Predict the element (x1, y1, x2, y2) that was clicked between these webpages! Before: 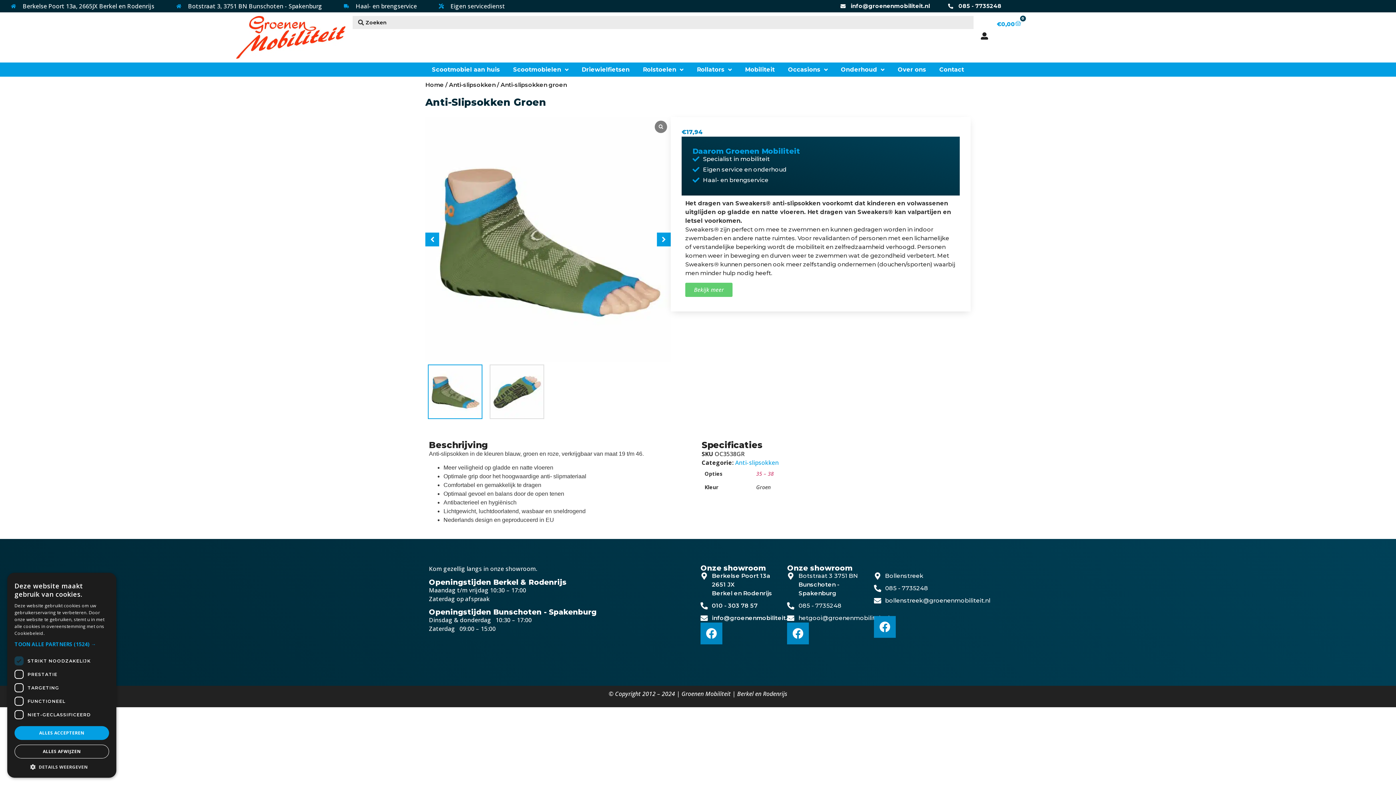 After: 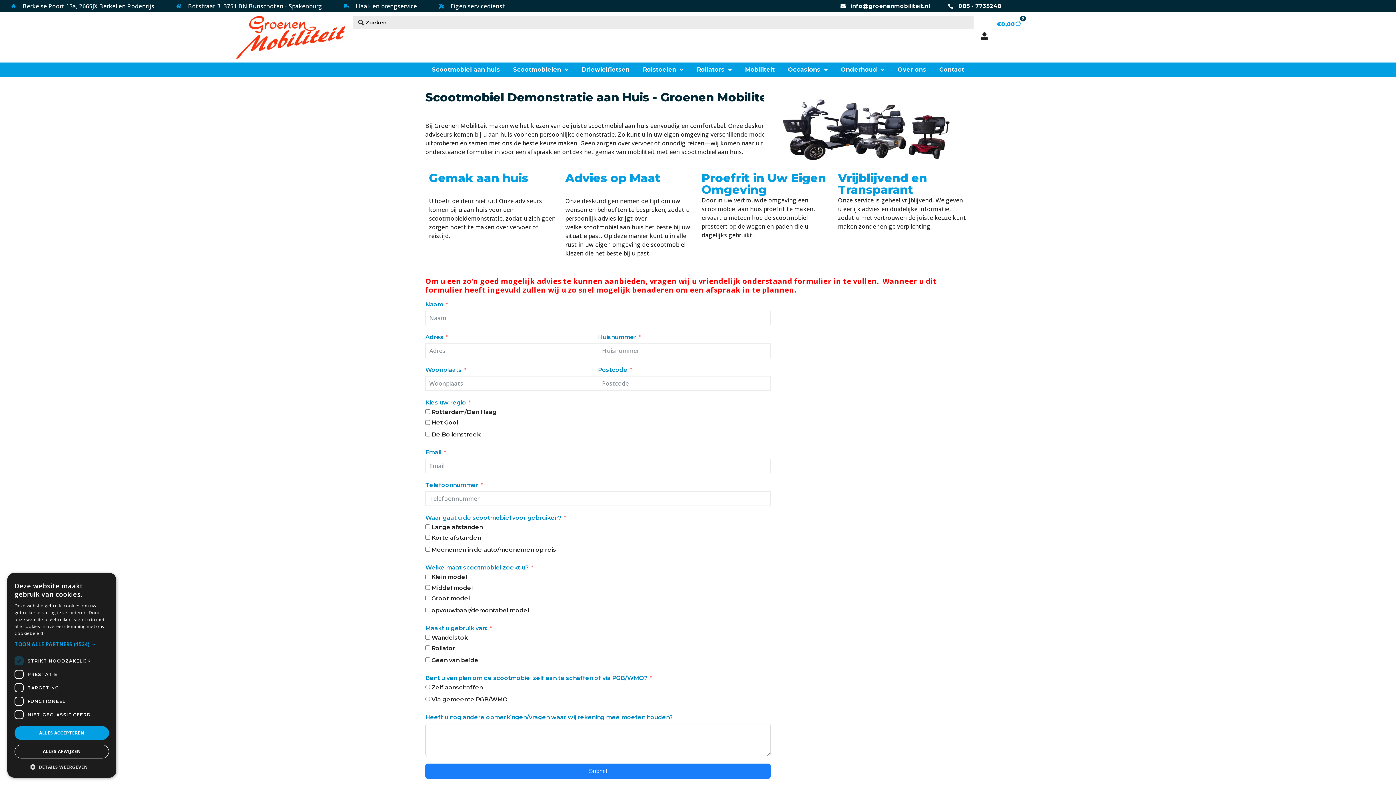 Action: bbox: (425, 62, 506, 77) label: Scootmobiel aan huis